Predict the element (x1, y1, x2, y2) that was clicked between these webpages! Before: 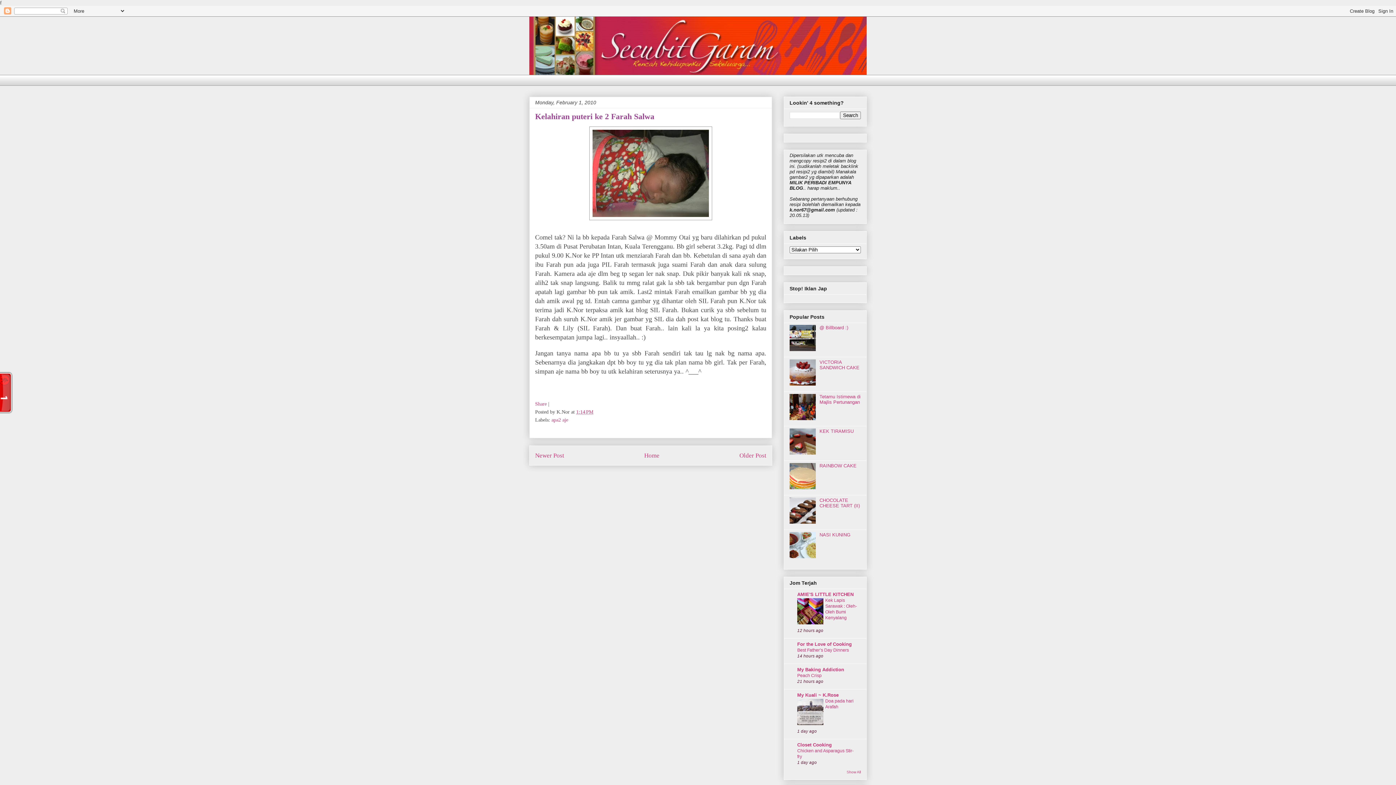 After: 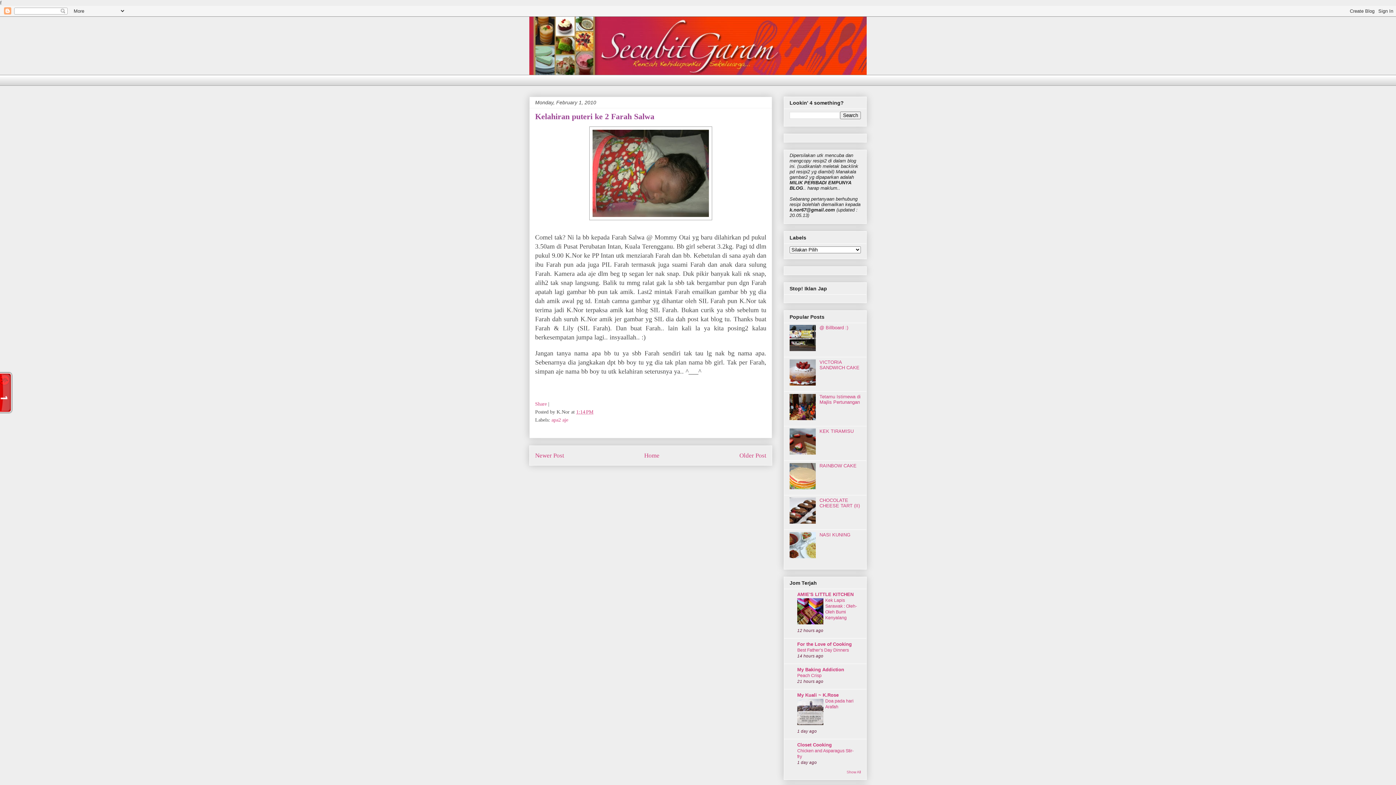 Action: bbox: (789, 485, 817, 490)